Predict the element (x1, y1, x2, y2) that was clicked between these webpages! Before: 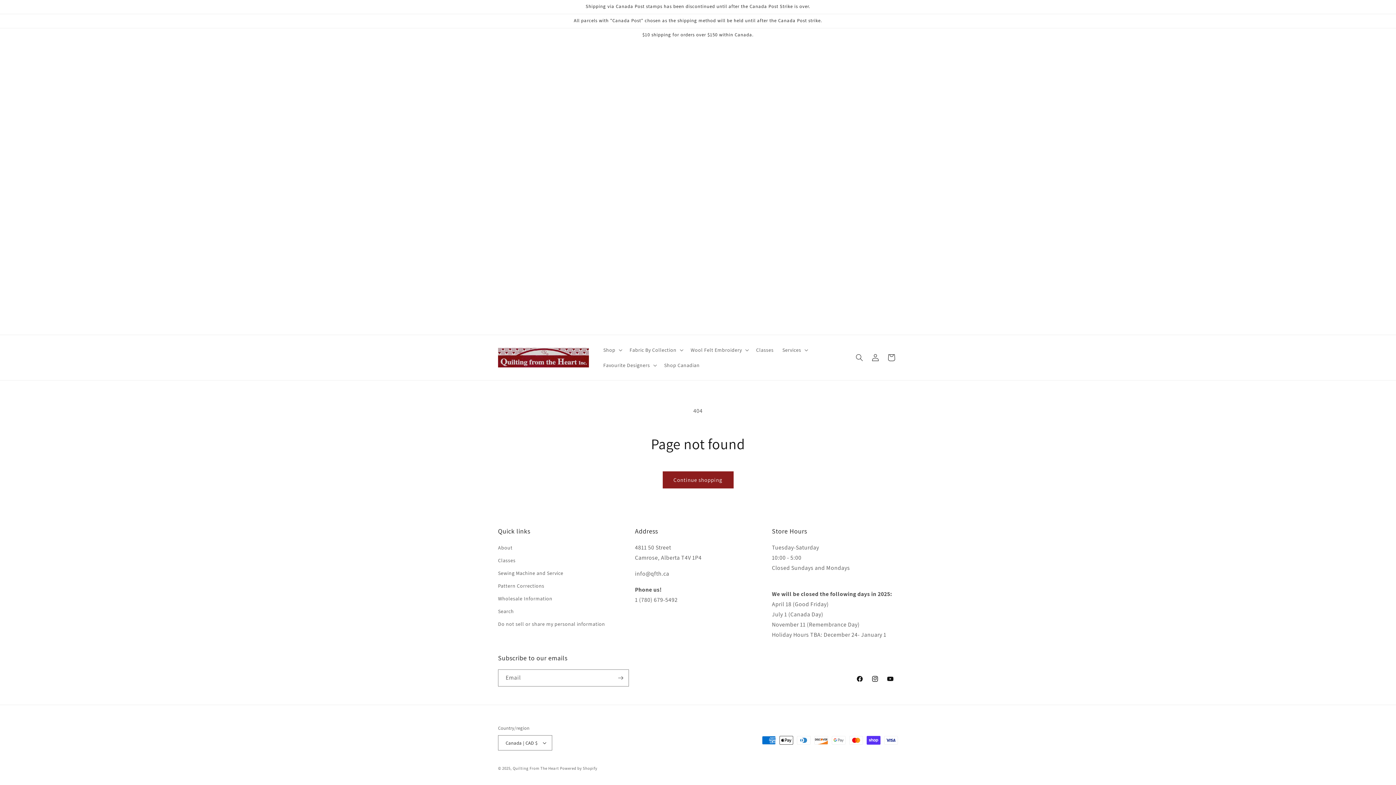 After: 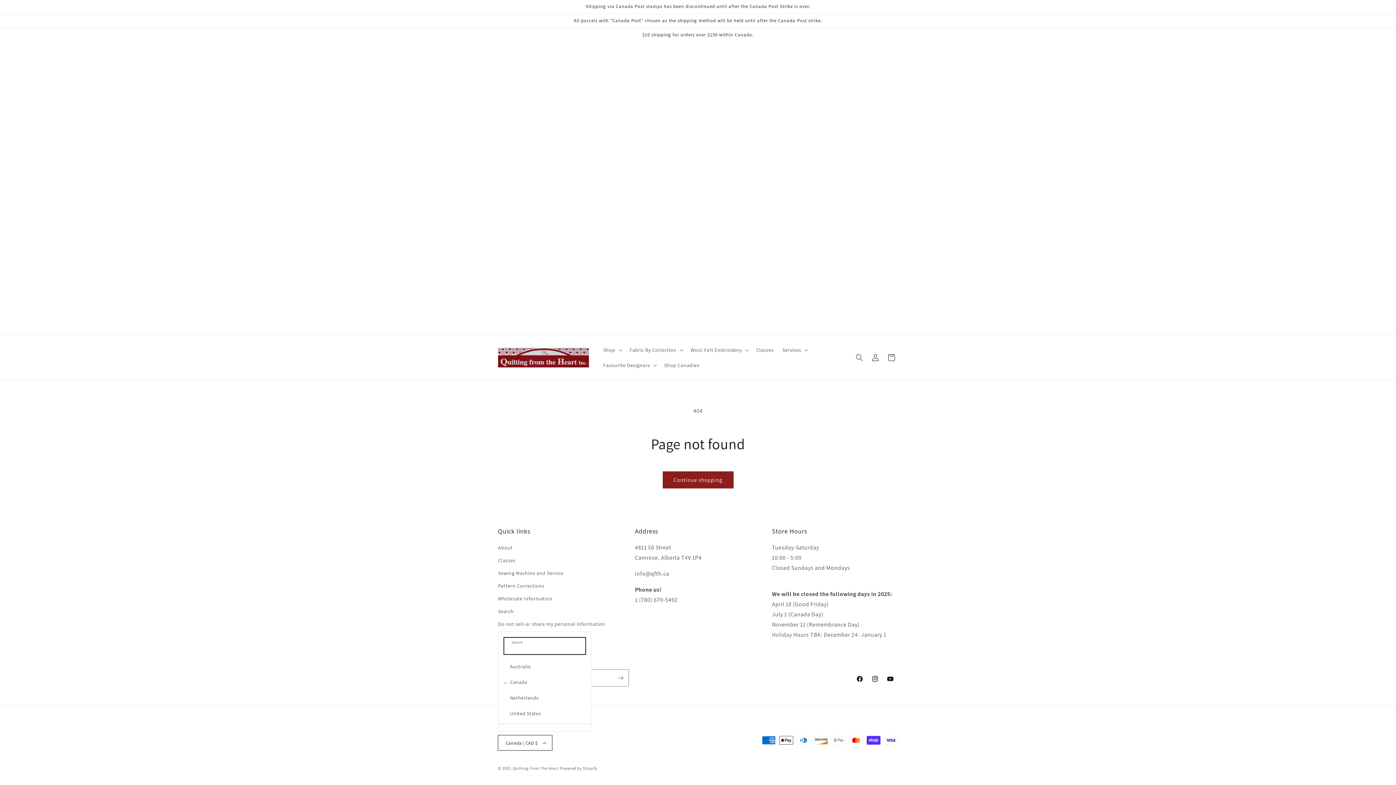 Action: bbox: (498, 735, 552, 750) label: Canada | CAD $